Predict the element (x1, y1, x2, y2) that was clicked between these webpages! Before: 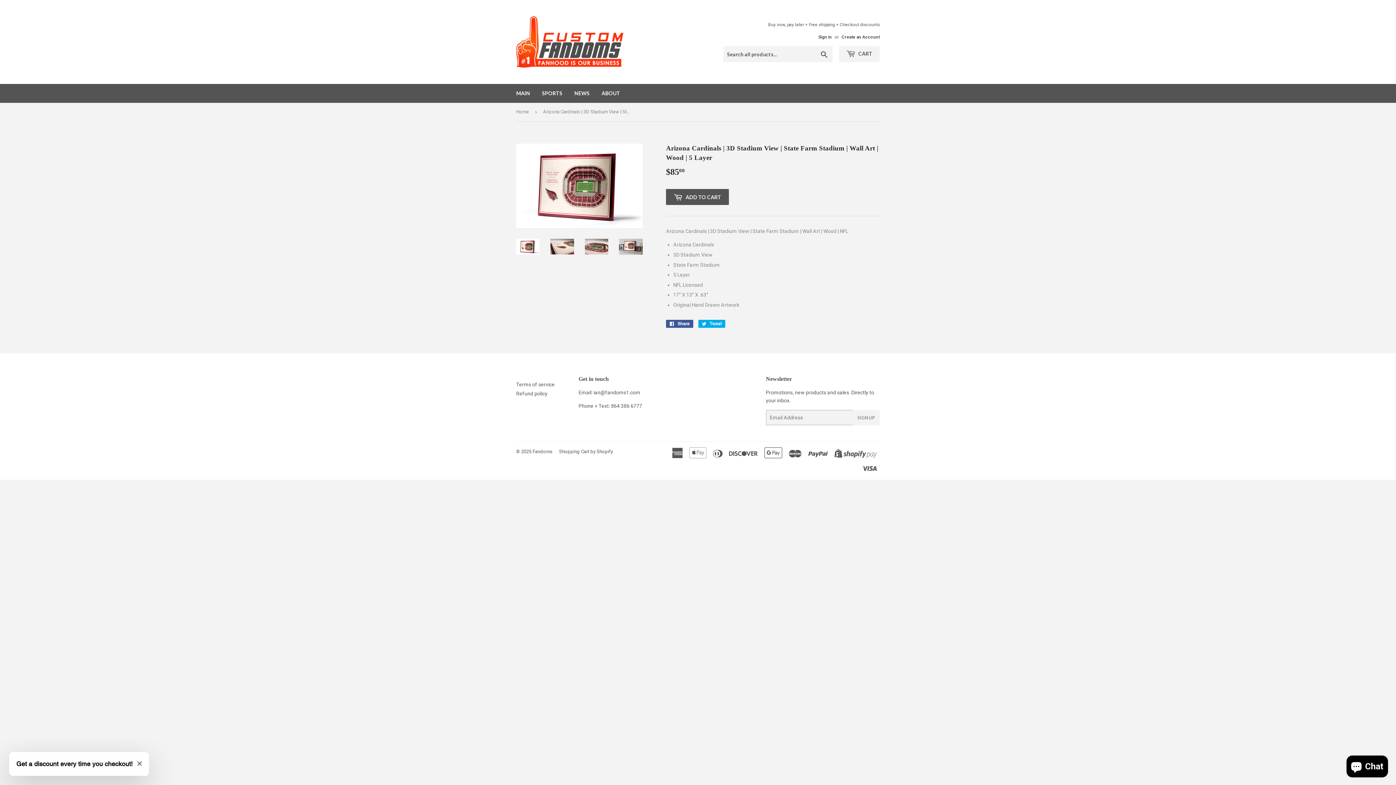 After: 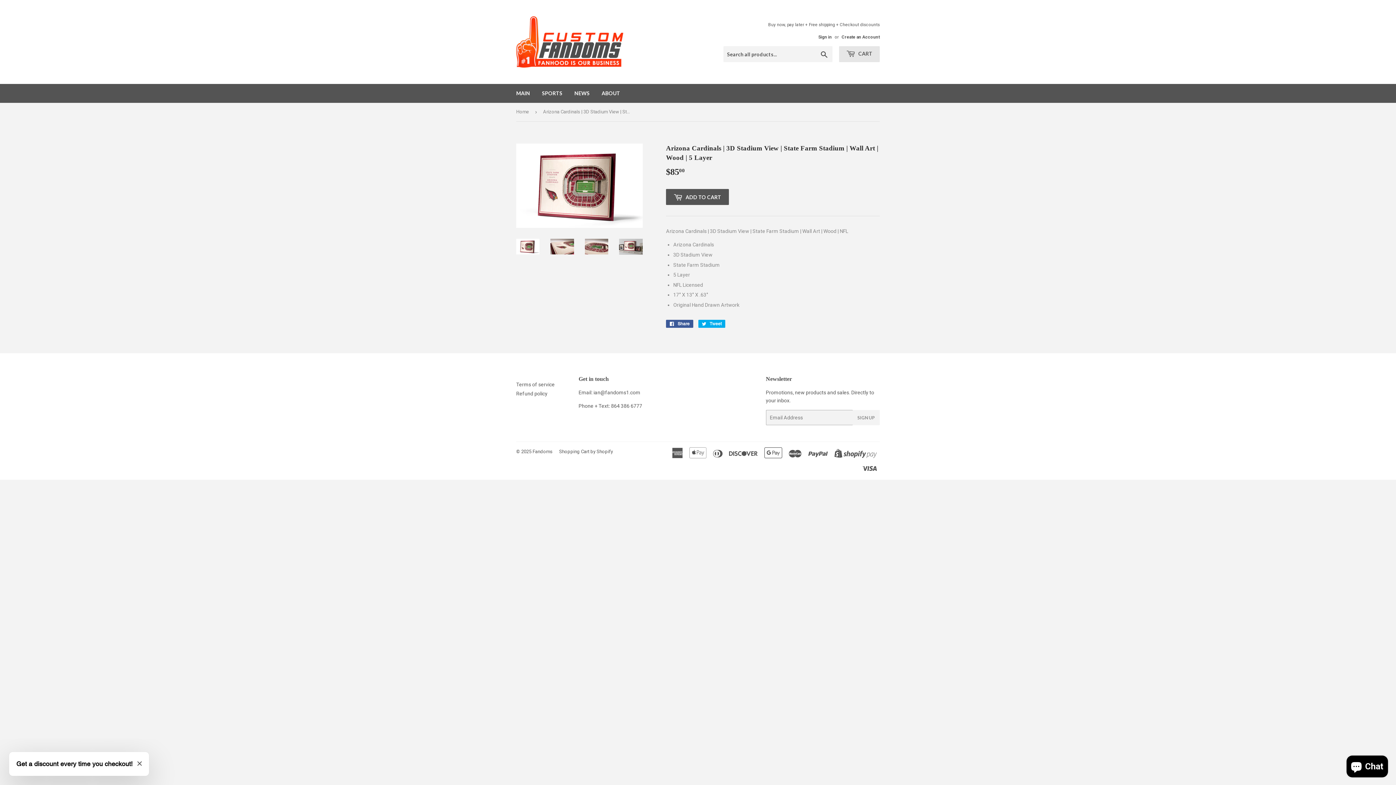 Action: bbox: (839, 46, 880, 62) label:  CART